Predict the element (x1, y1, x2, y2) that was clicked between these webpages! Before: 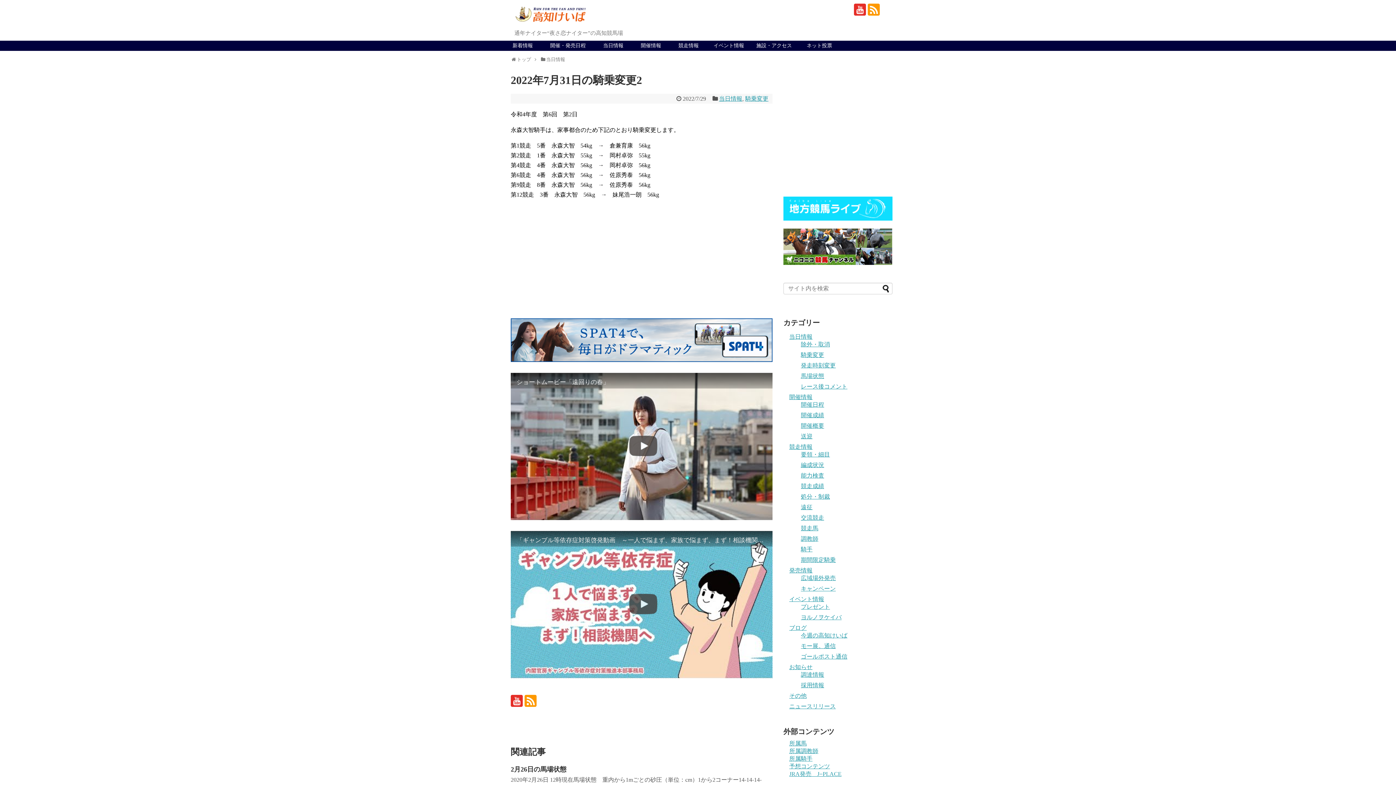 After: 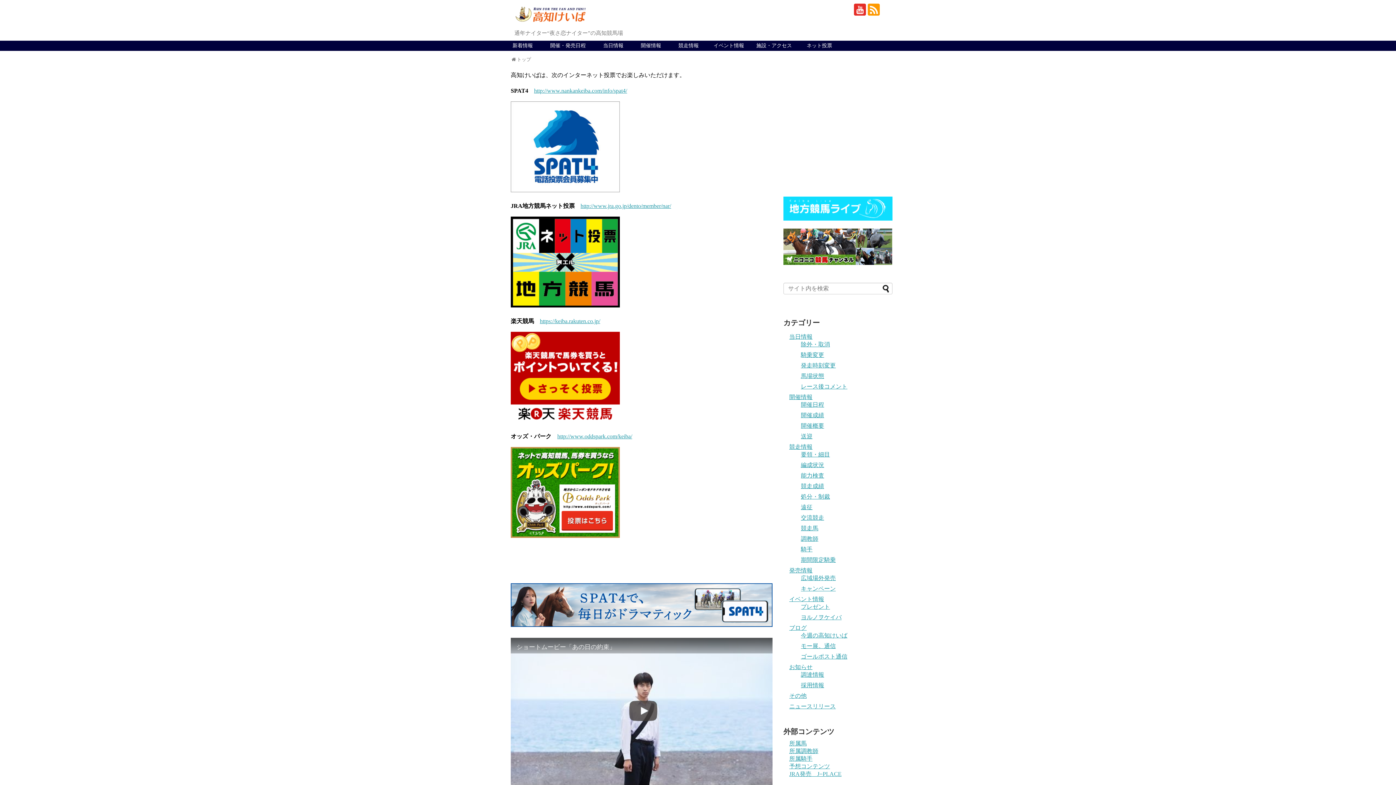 Action: bbox: (798, 41, 841, 50) label: 　ネット投票　